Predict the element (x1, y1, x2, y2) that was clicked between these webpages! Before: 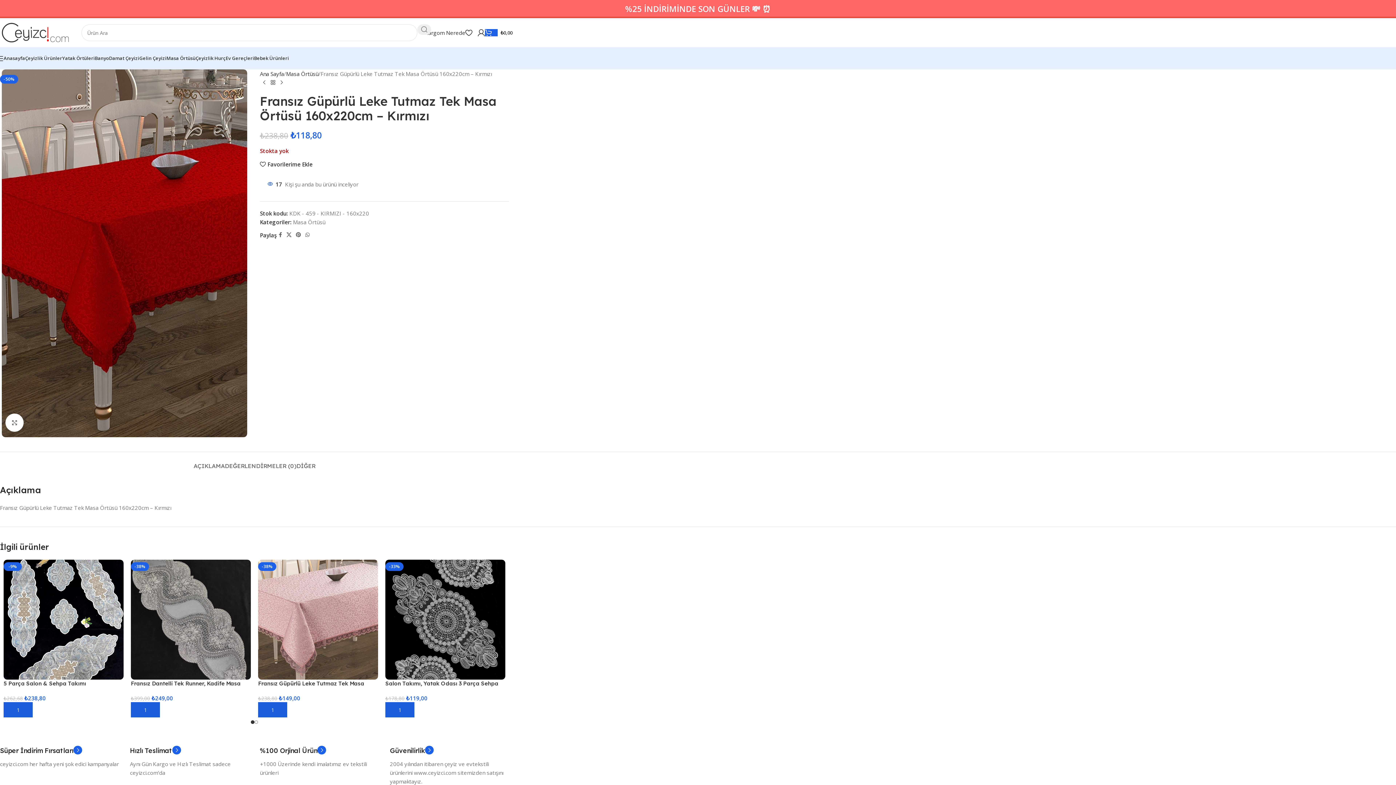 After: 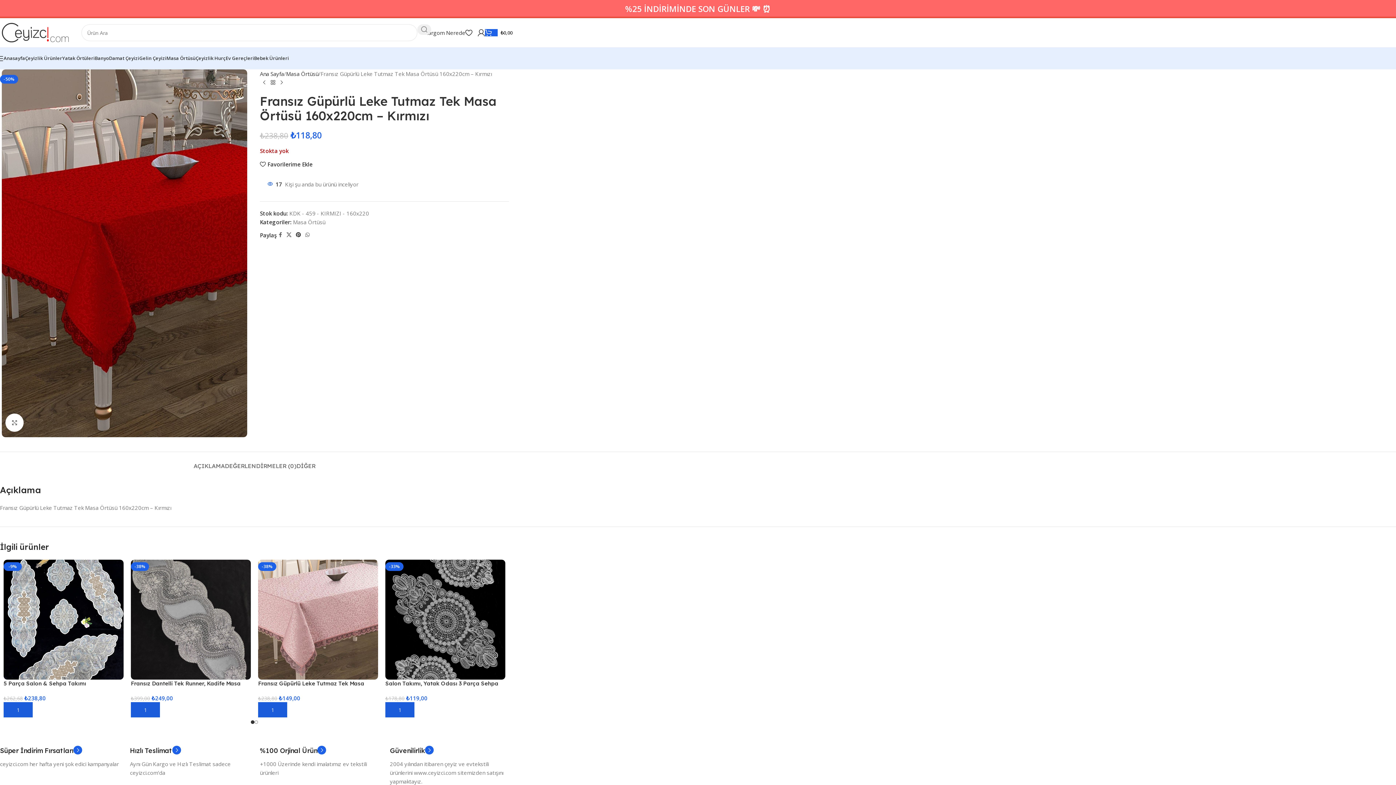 Action: label: Pinterest social link bbox: (293, 230, 303, 240)